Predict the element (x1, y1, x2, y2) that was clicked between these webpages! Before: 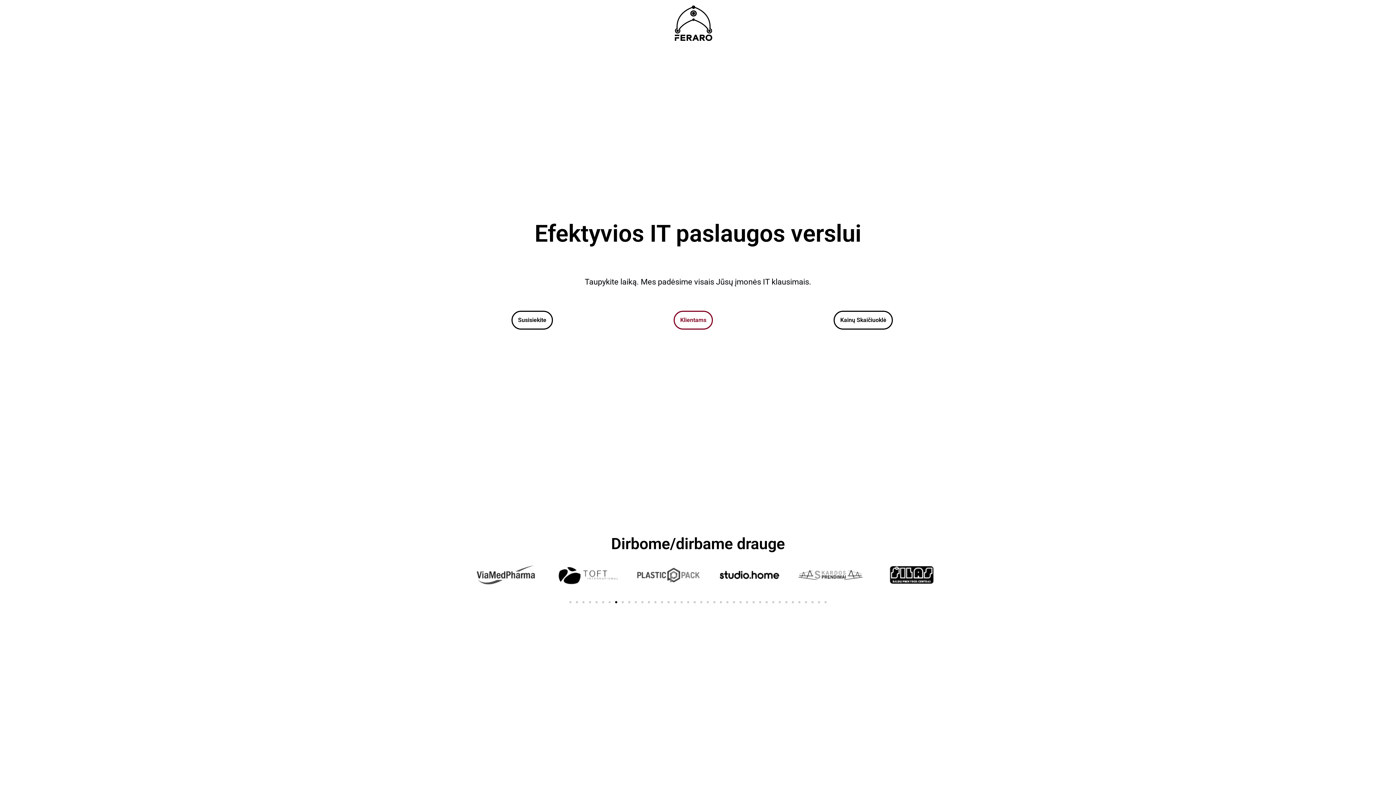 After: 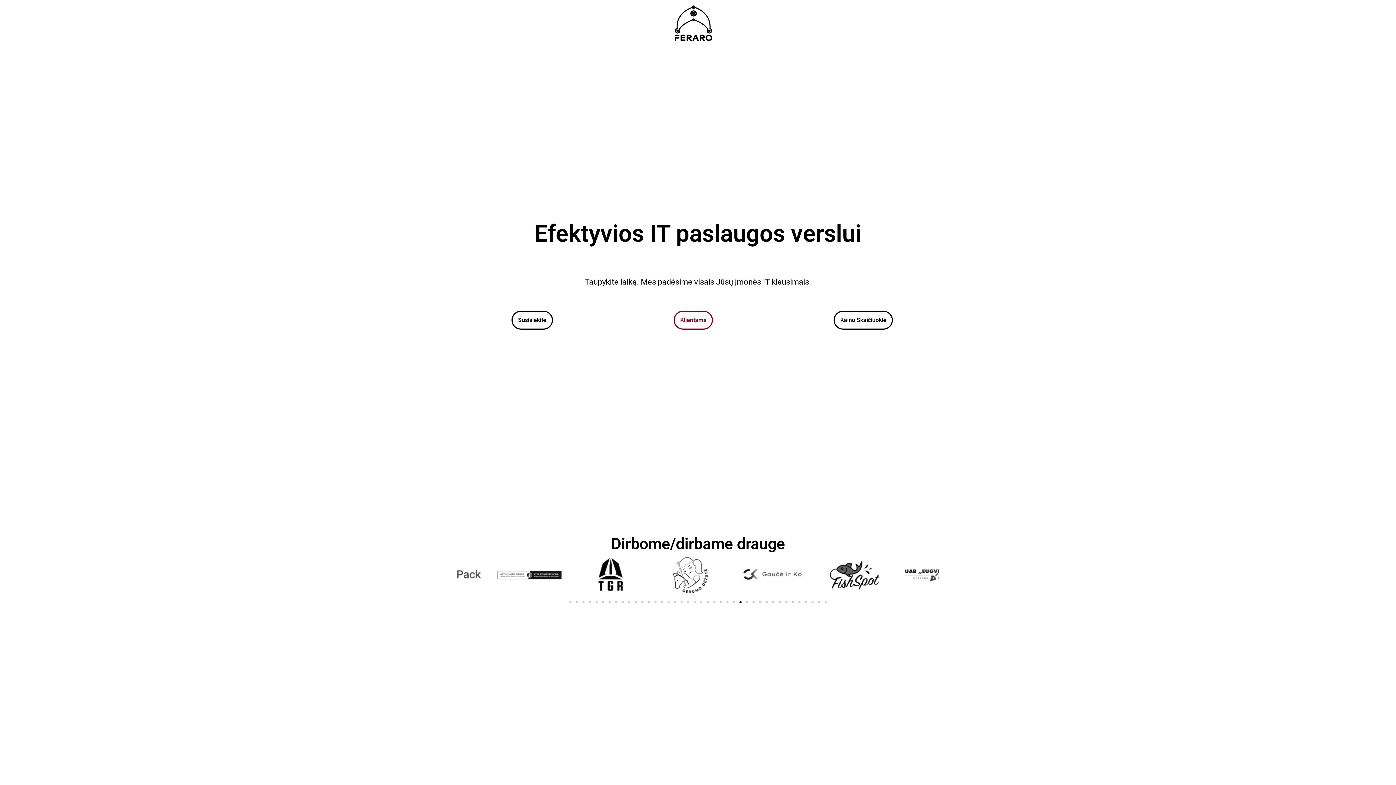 Action: bbox: (654, 601, 656, 603) label: Go to slide 14